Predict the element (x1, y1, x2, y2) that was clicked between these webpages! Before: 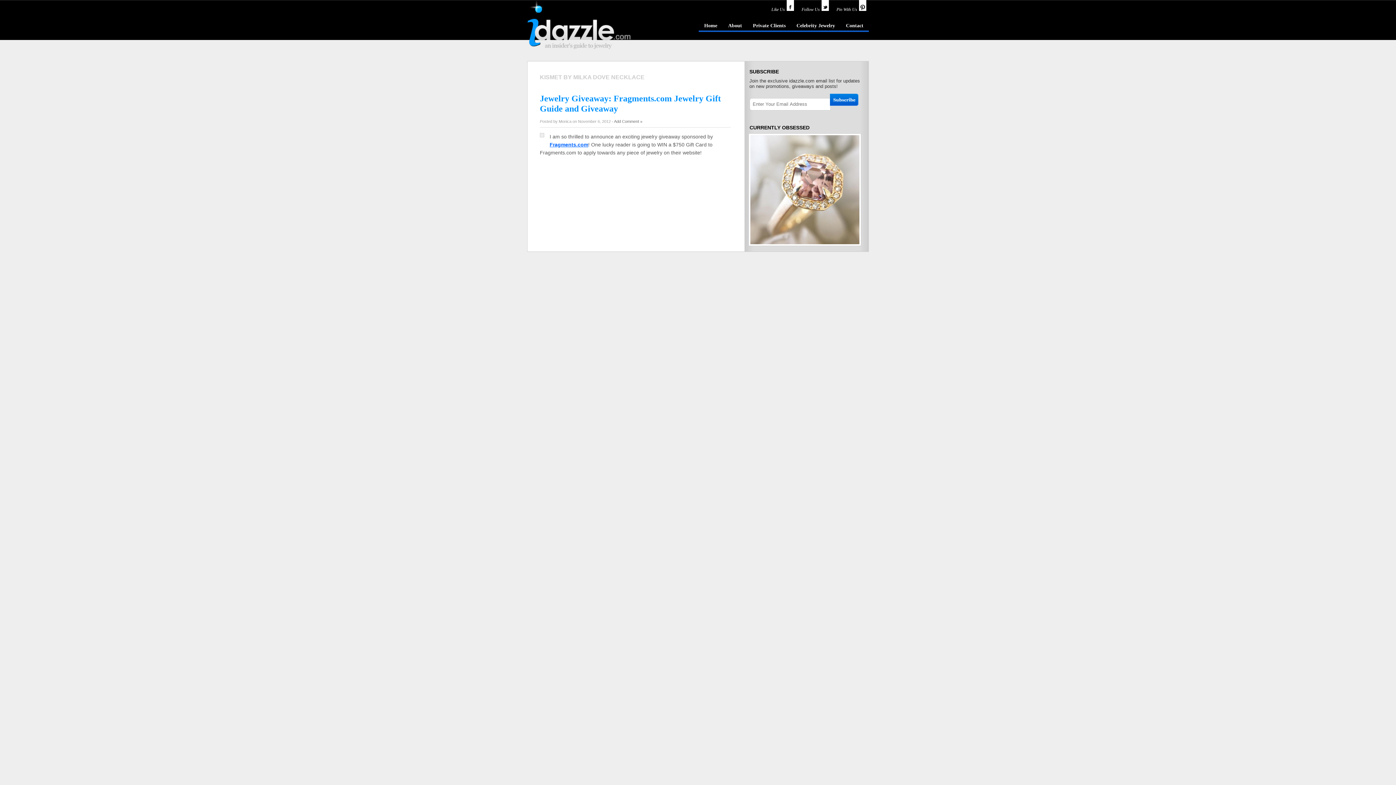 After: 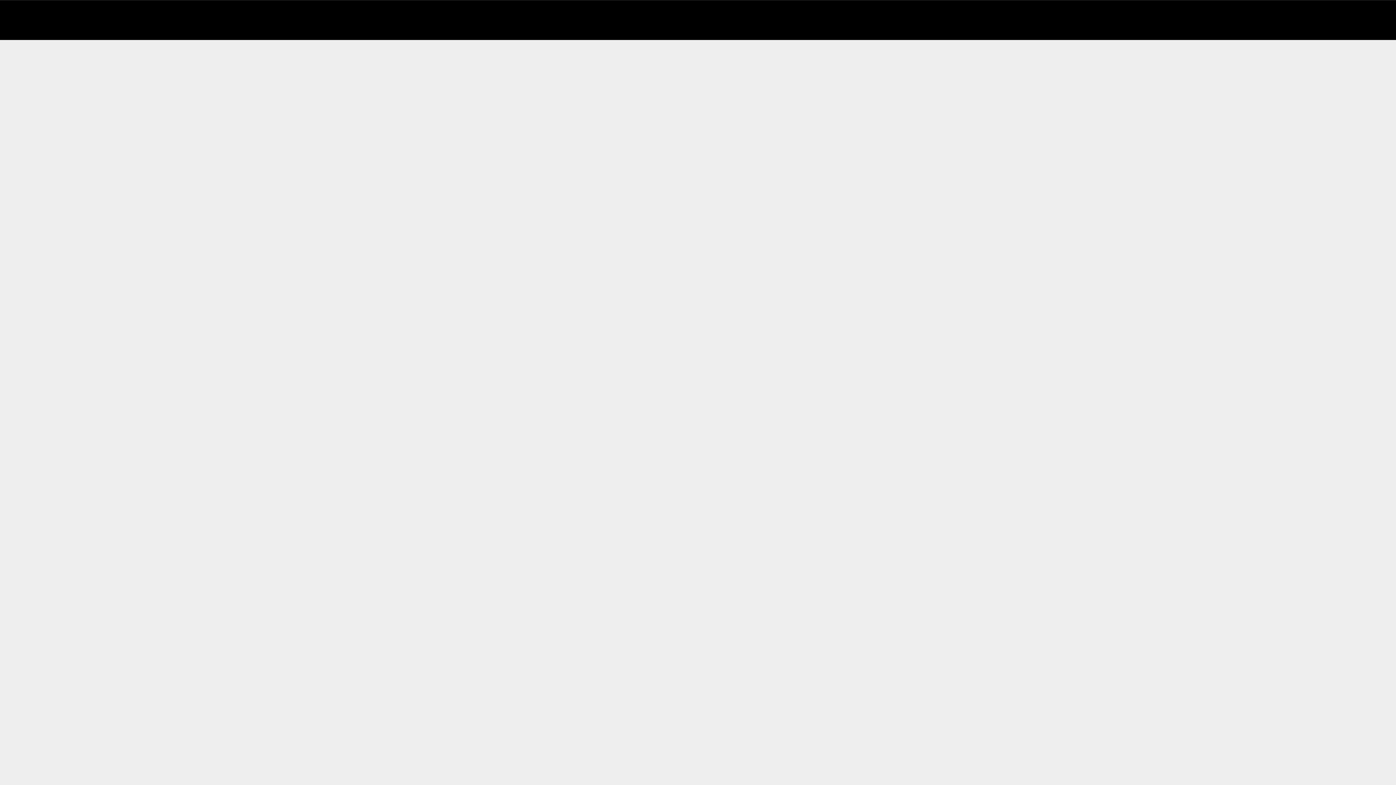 Action: label: About bbox: (722, 21, 747, 32)